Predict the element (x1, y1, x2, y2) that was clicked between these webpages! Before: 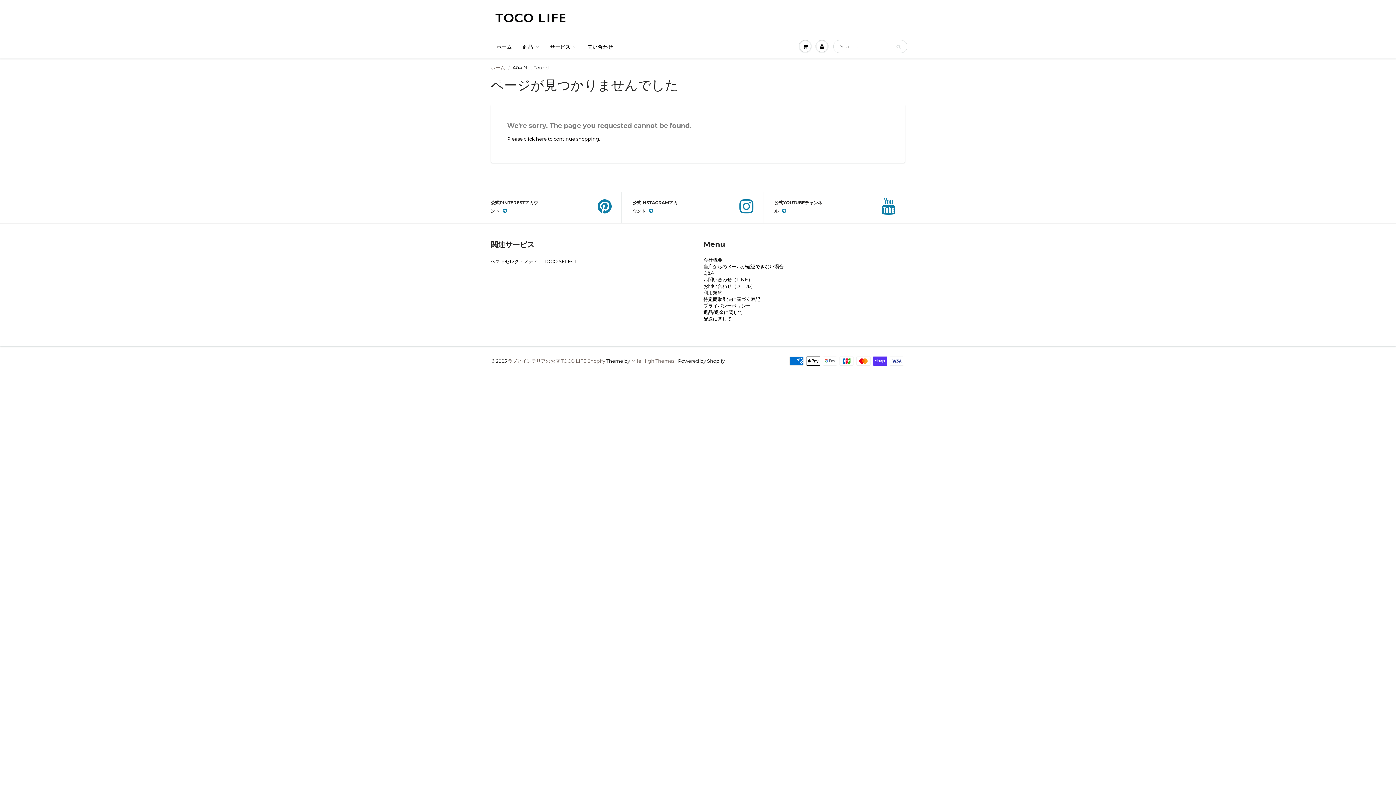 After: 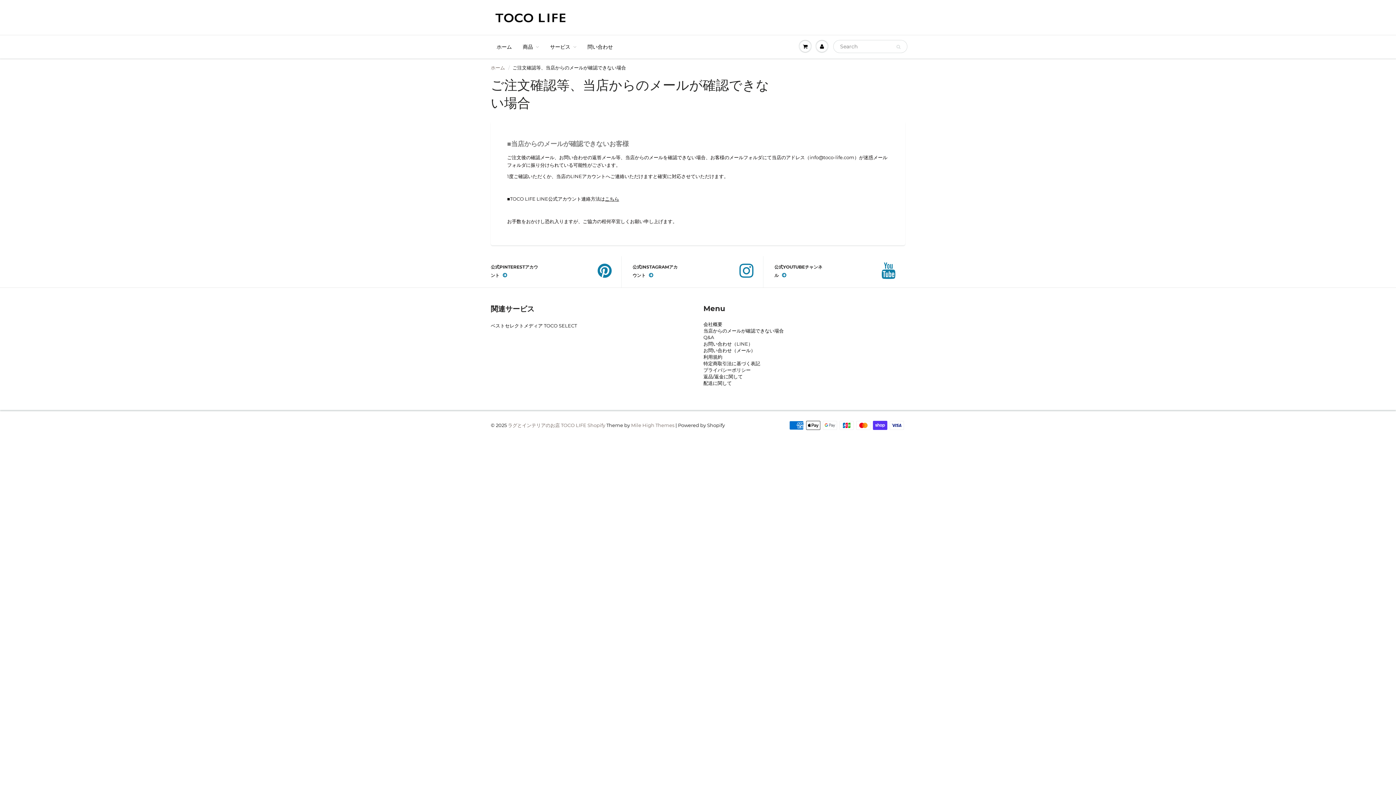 Action: bbox: (703, 263, 784, 269) label: 当店からのメールが確認できない場合